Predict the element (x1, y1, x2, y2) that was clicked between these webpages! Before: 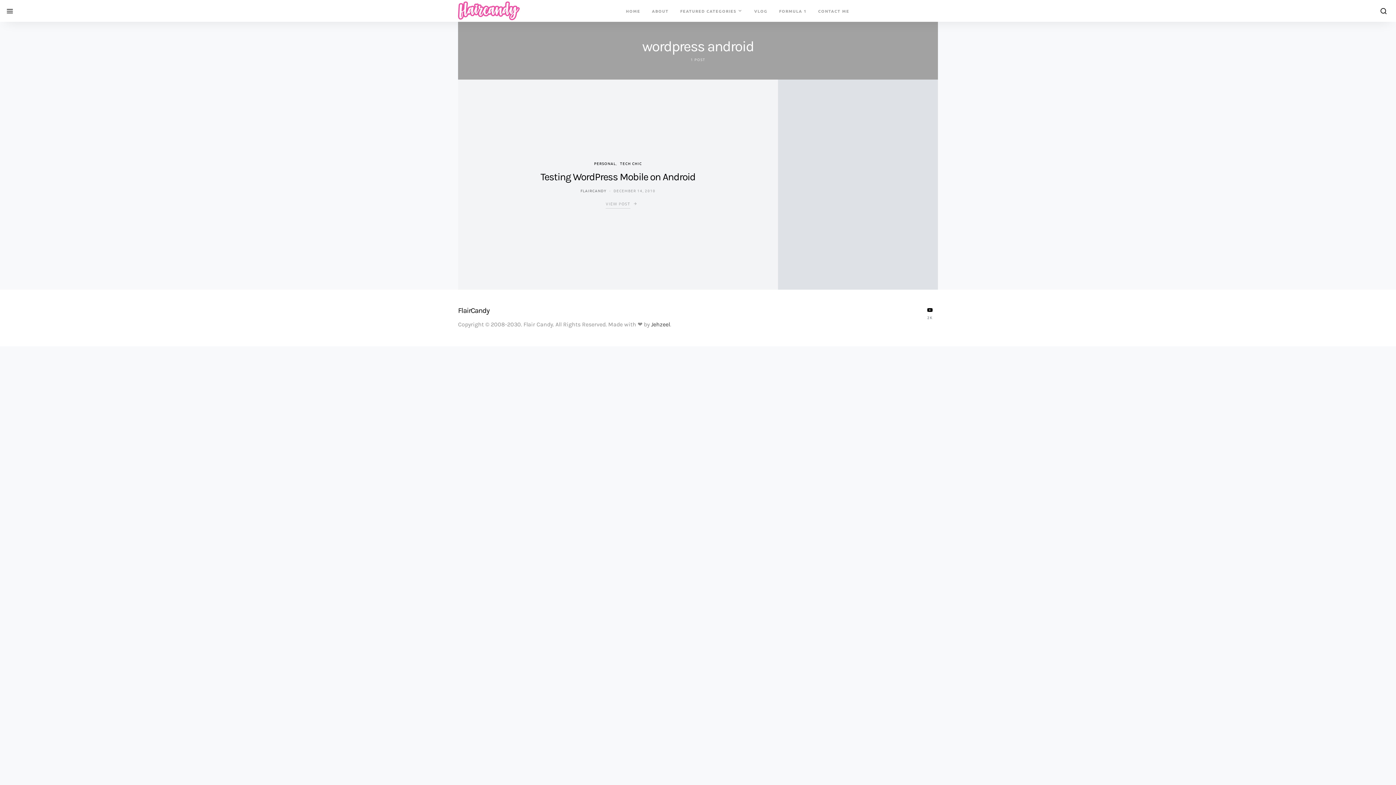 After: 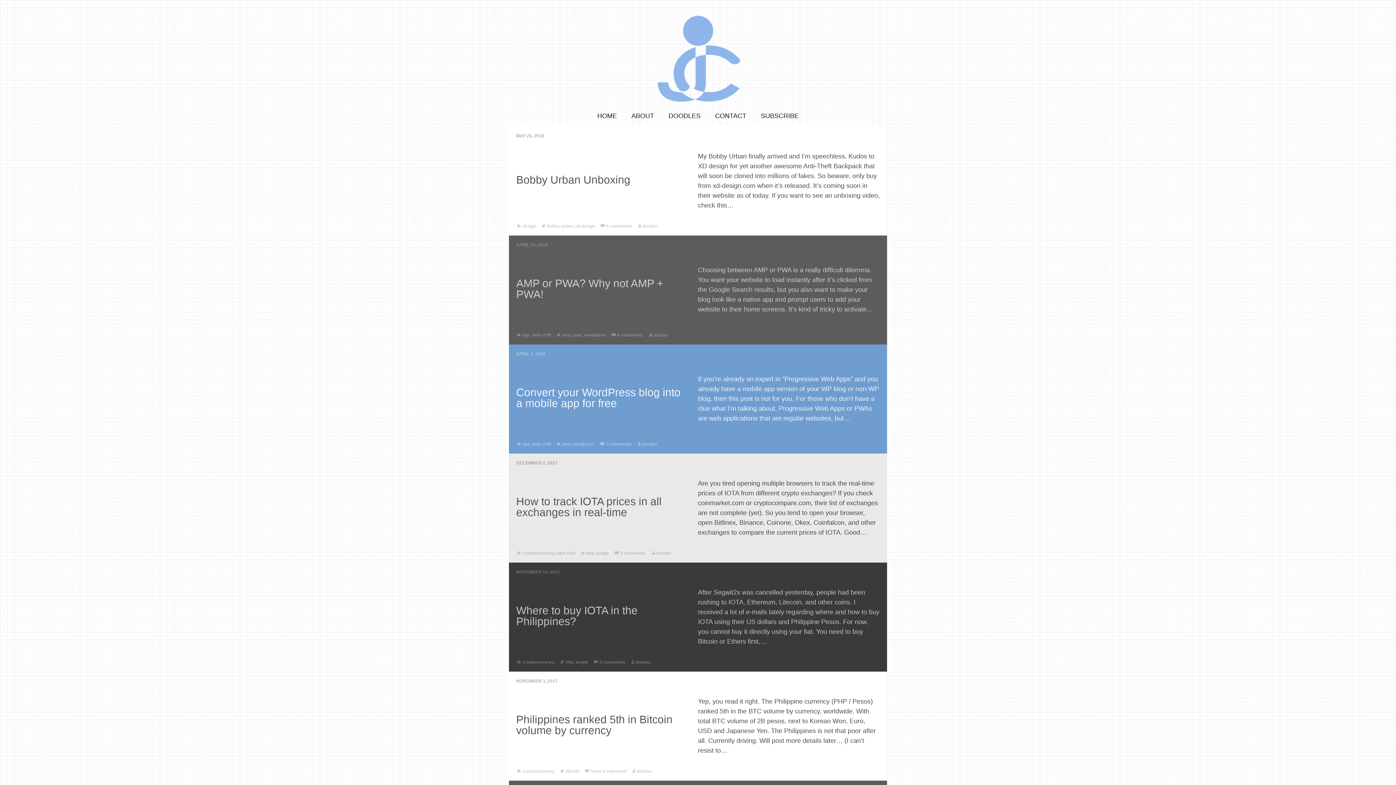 Action: label: Jehzeel bbox: (651, 320, 670, 327)